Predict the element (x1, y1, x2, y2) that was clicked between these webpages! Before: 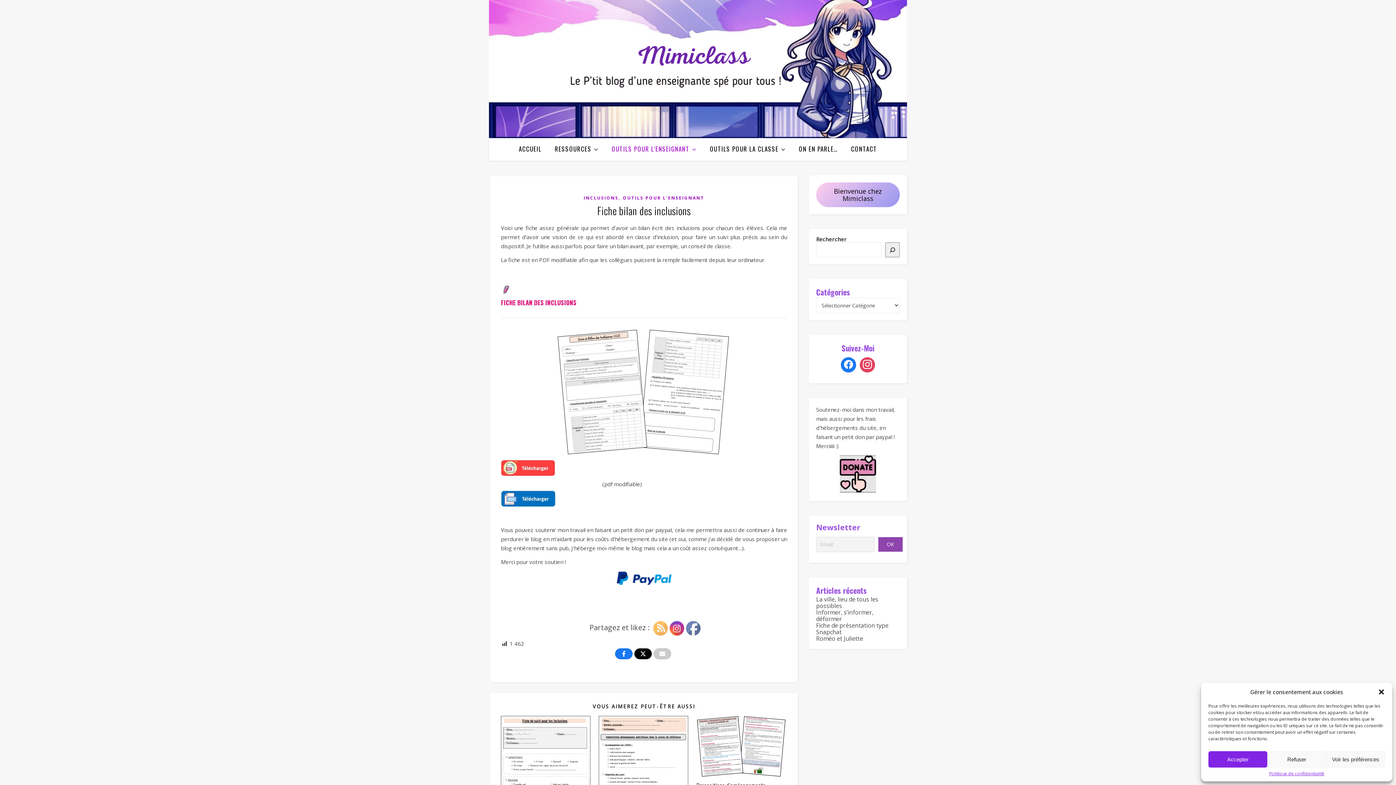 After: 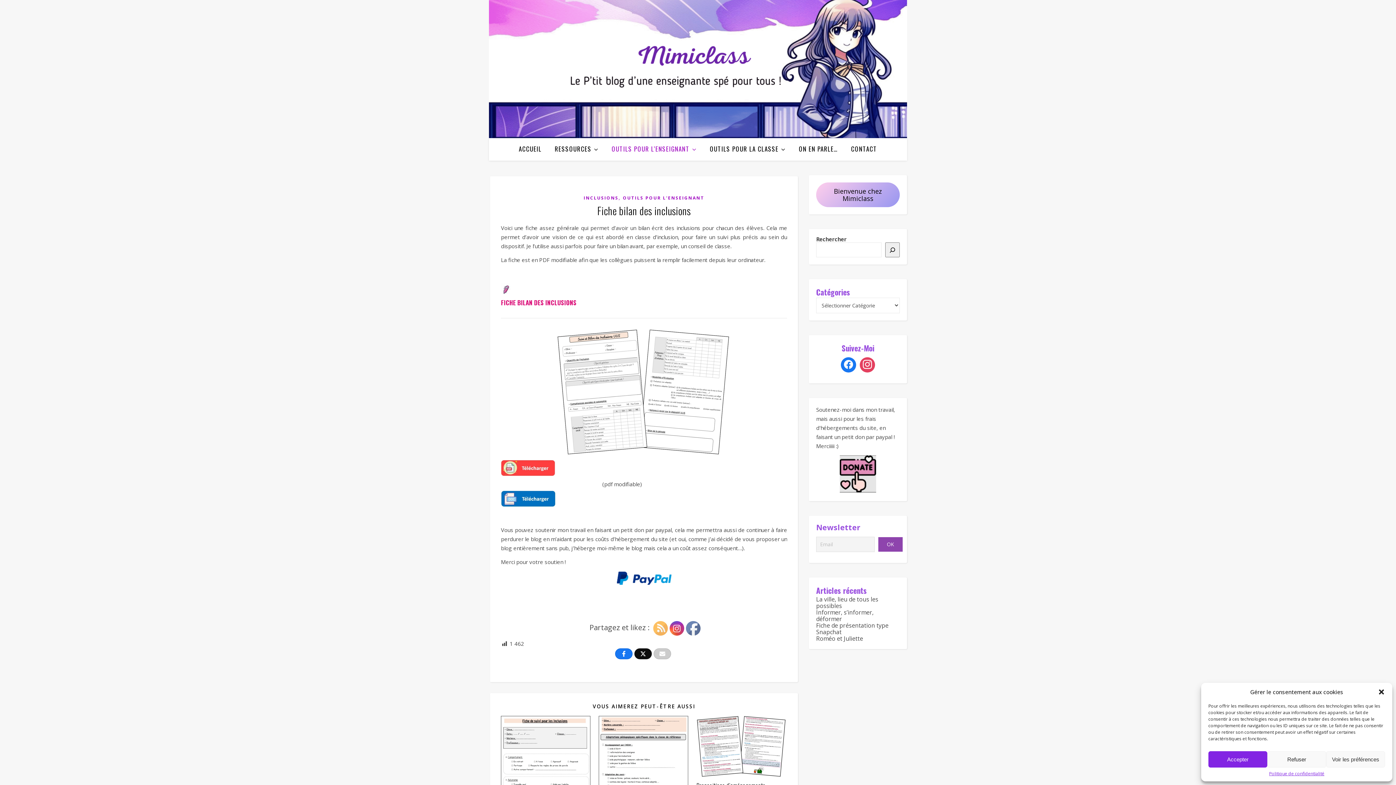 Action: bbox: (634, 648, 651, 659) label: Post